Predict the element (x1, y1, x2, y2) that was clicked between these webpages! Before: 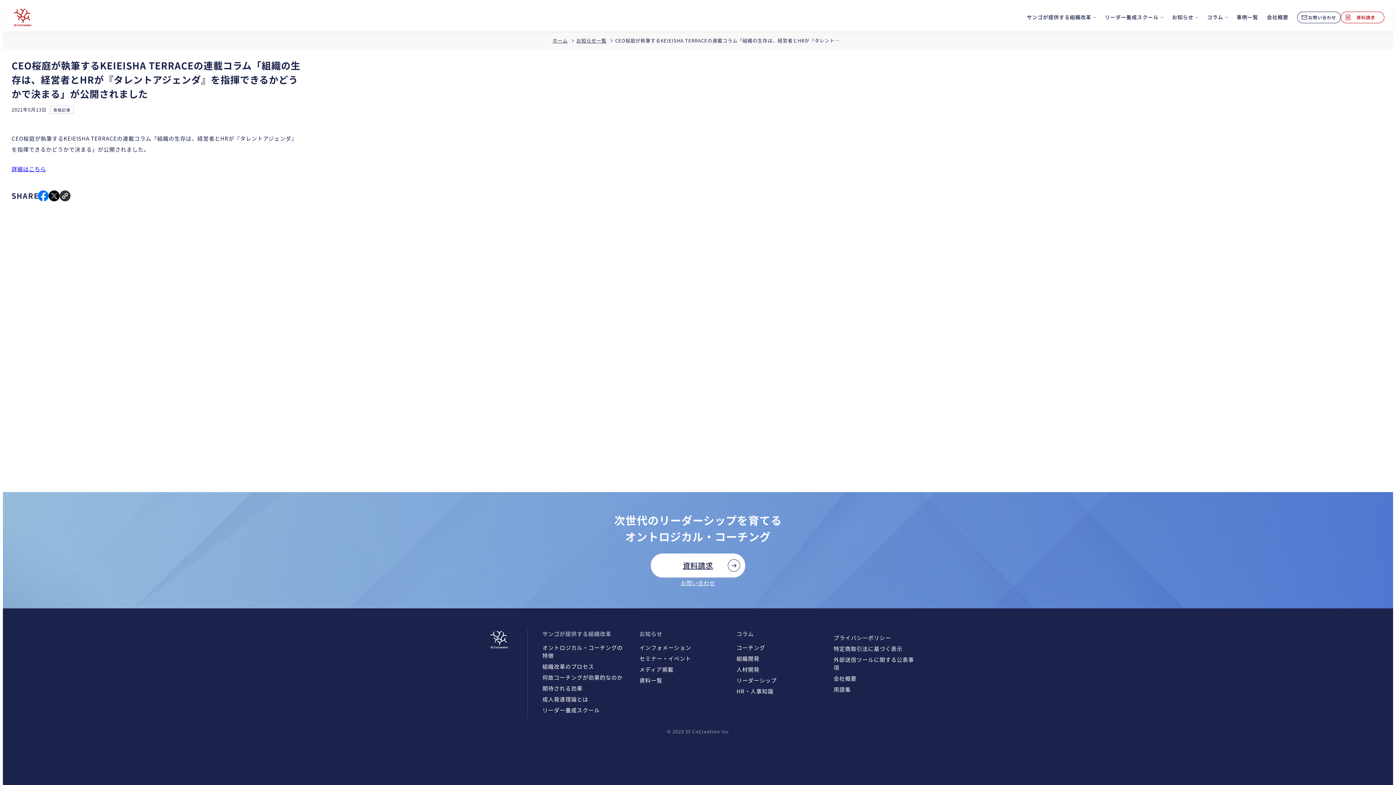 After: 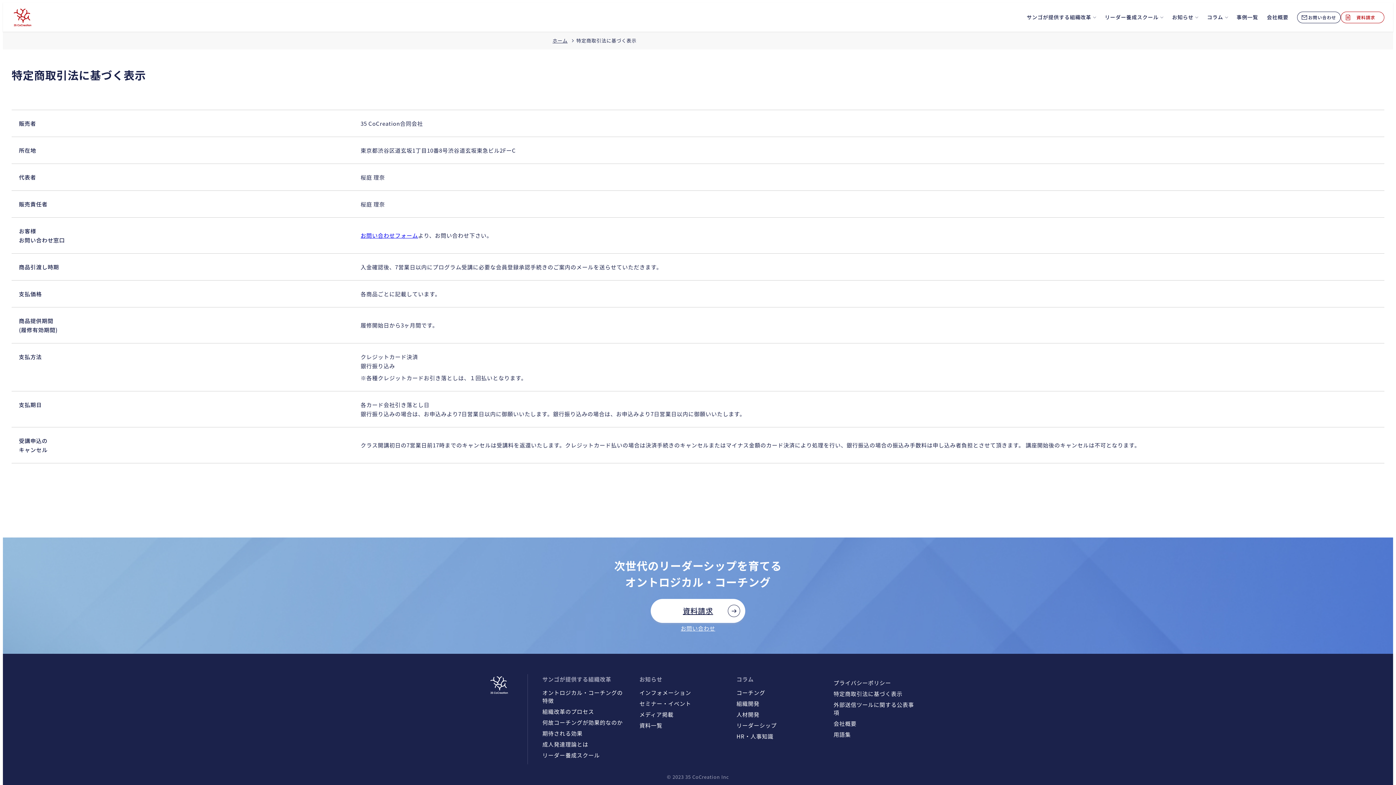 Action: label: 特定商取引法に基づく表示 bbox: (833, 644, 902, 652)